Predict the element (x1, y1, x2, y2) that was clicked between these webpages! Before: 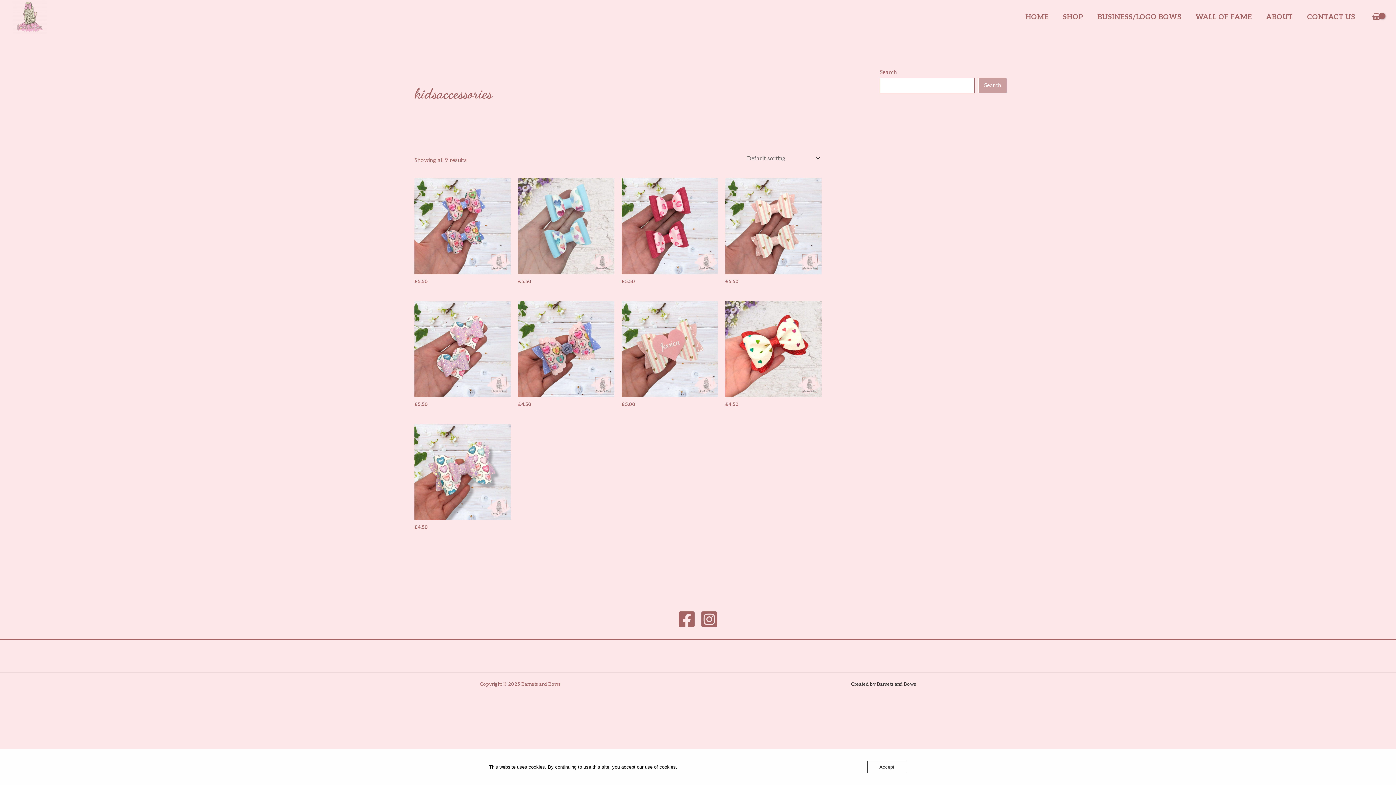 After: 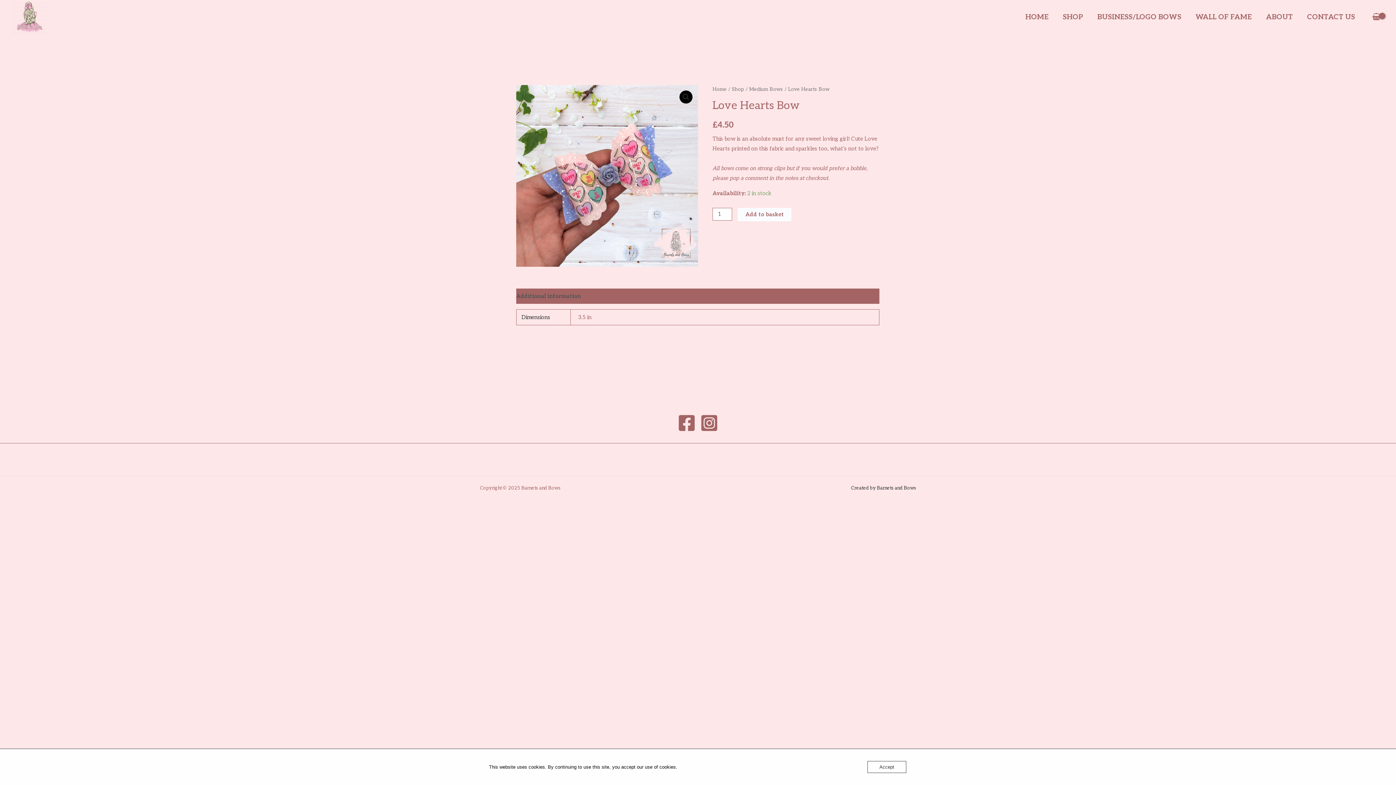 Action: bbox: (518, 301, 614, 397)